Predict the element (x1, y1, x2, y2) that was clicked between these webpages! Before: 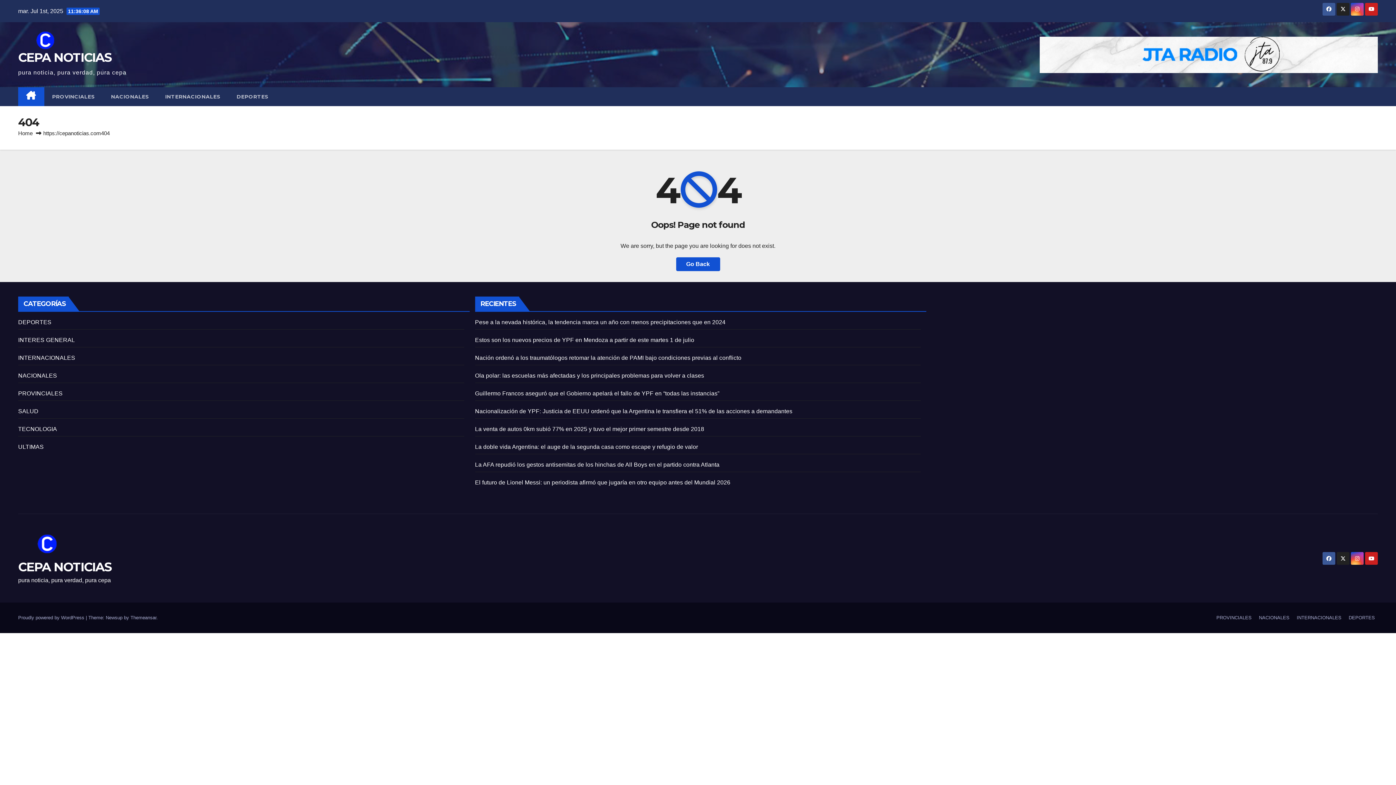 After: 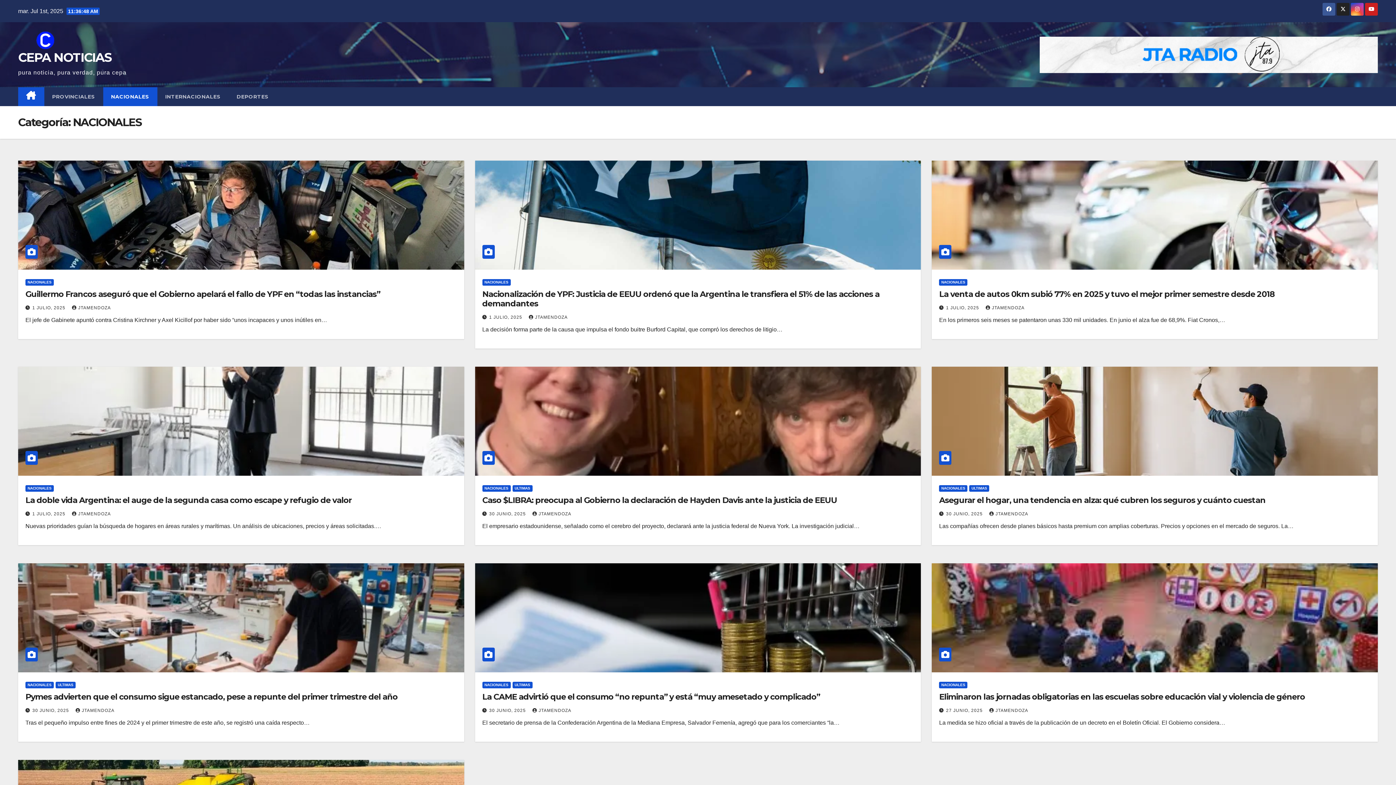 Action: label: NACIONALES bbox: (103, 87, 157, 106)